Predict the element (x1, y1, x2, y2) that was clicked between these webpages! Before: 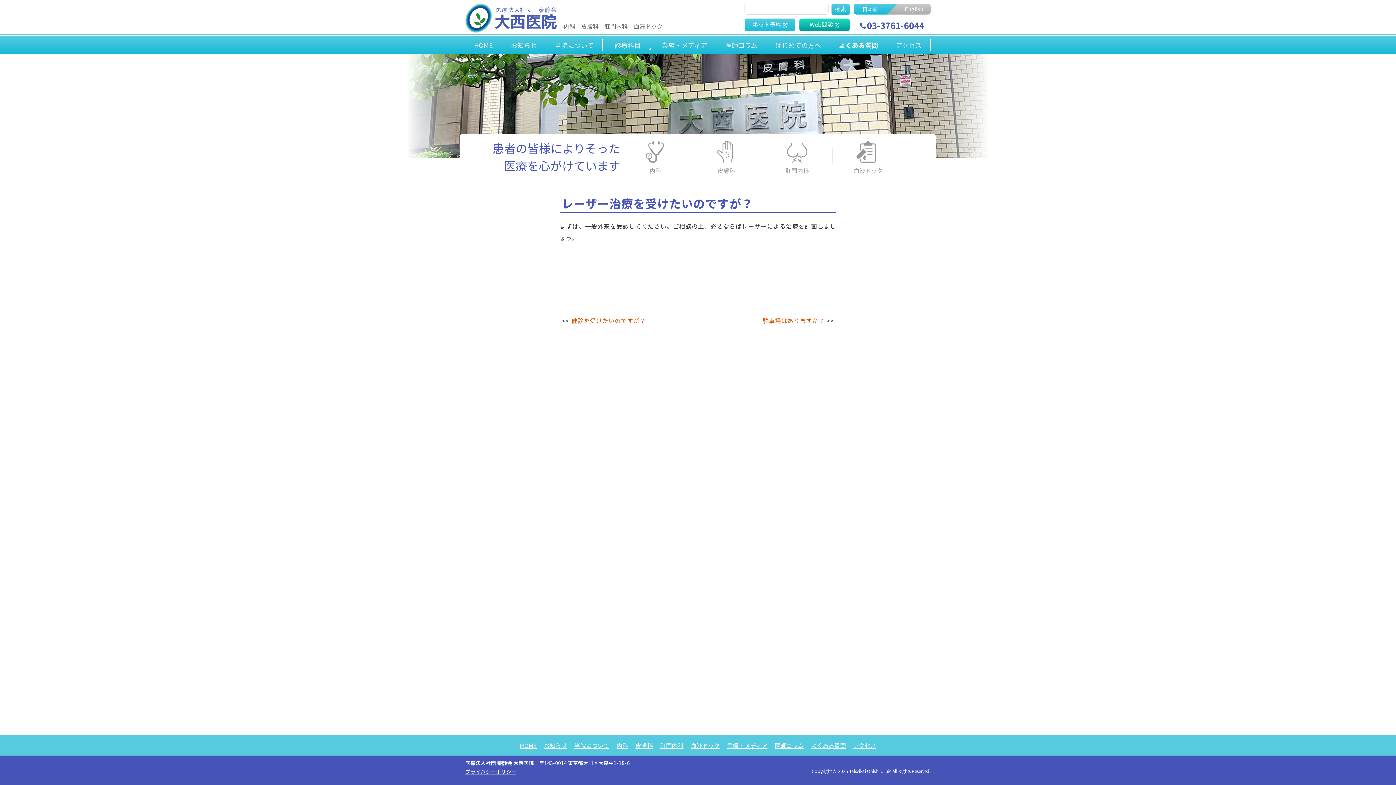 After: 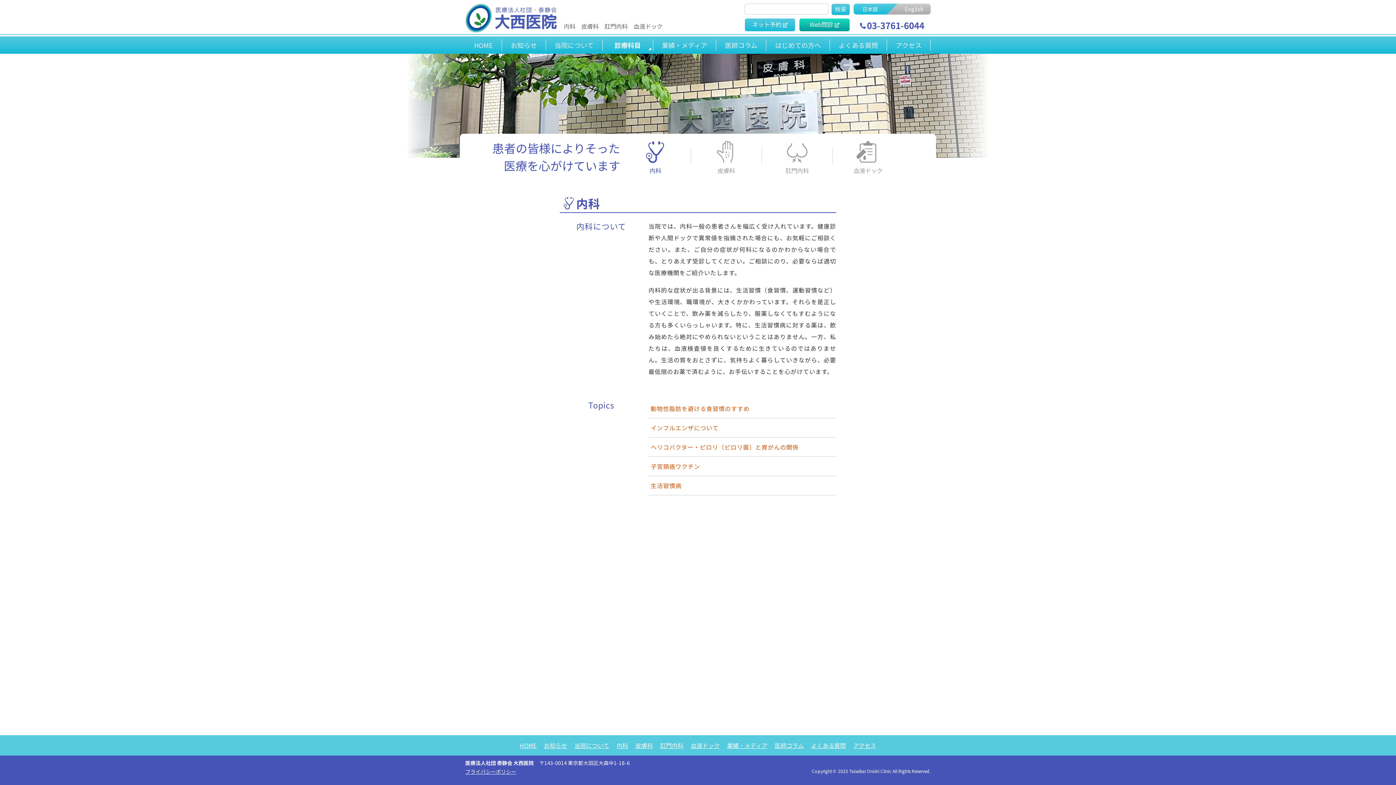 Action: bbox: (616, 741, 628, 750) label: 内科